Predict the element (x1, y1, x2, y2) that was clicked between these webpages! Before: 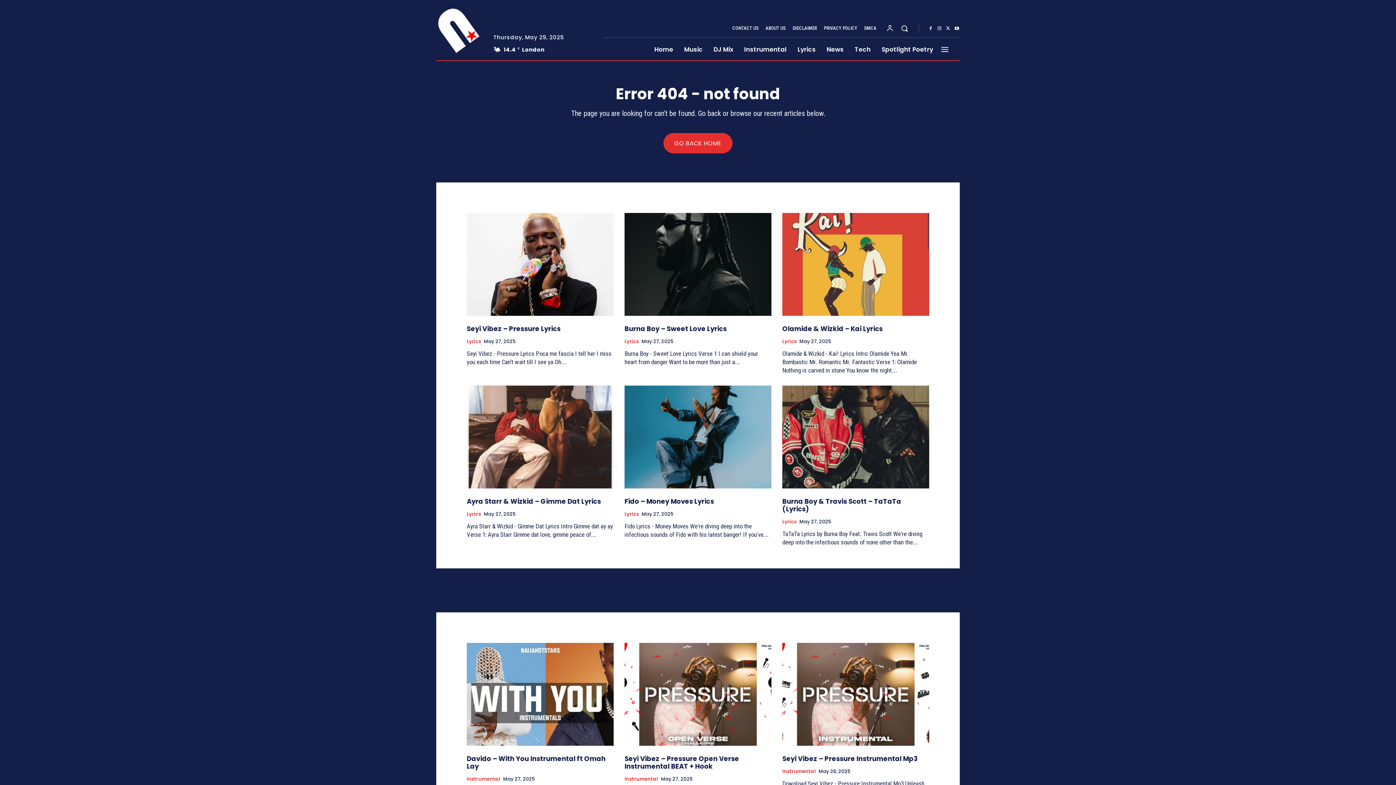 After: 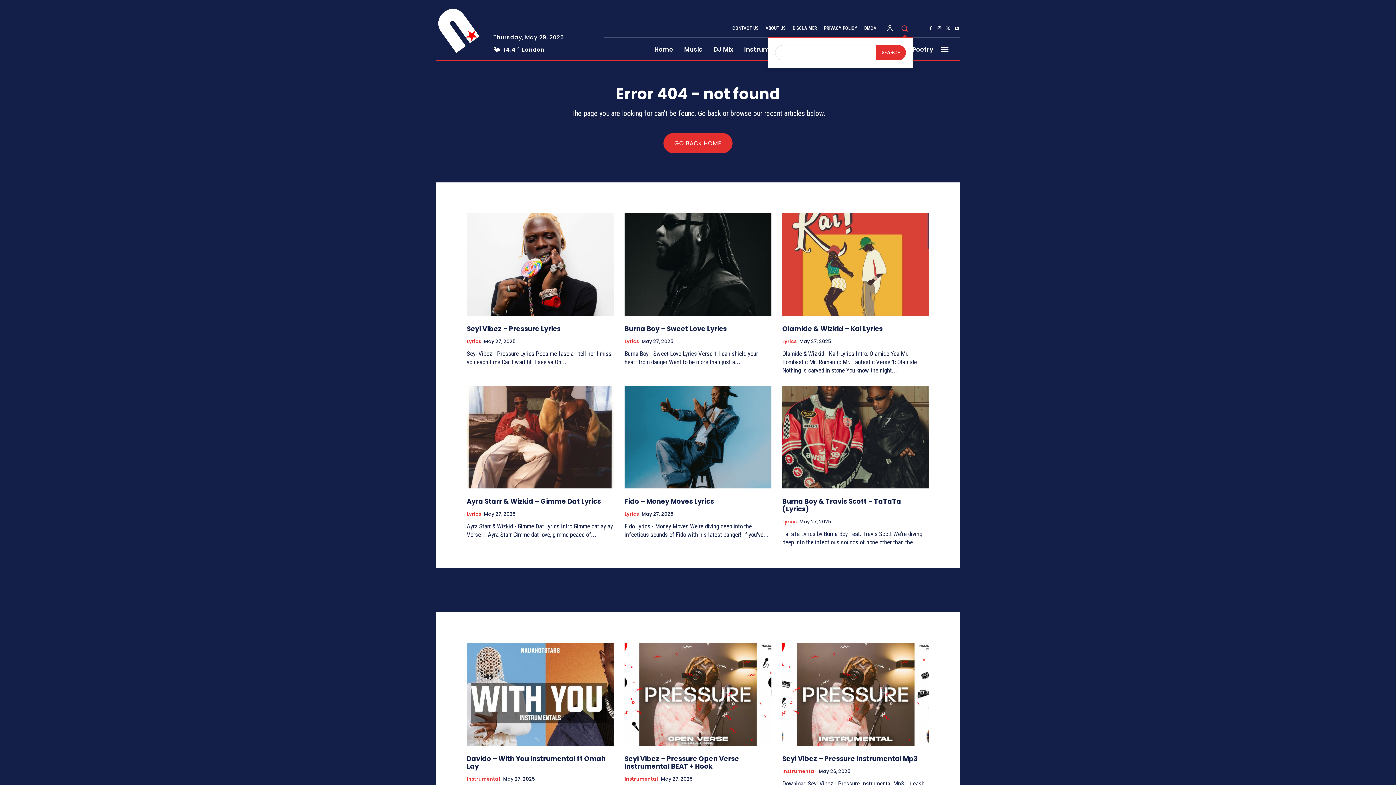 Action: bbox: (896, 19, 913, 37) label: Search